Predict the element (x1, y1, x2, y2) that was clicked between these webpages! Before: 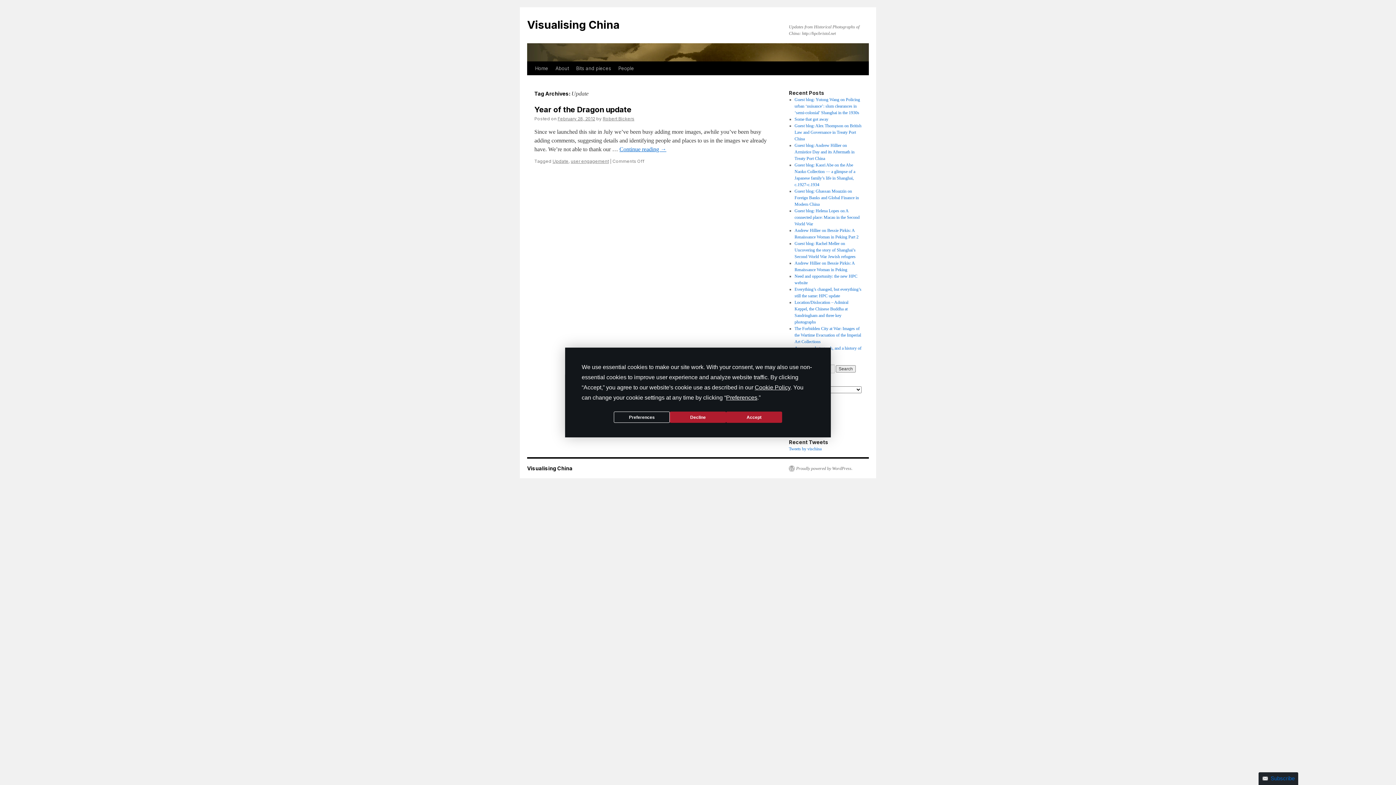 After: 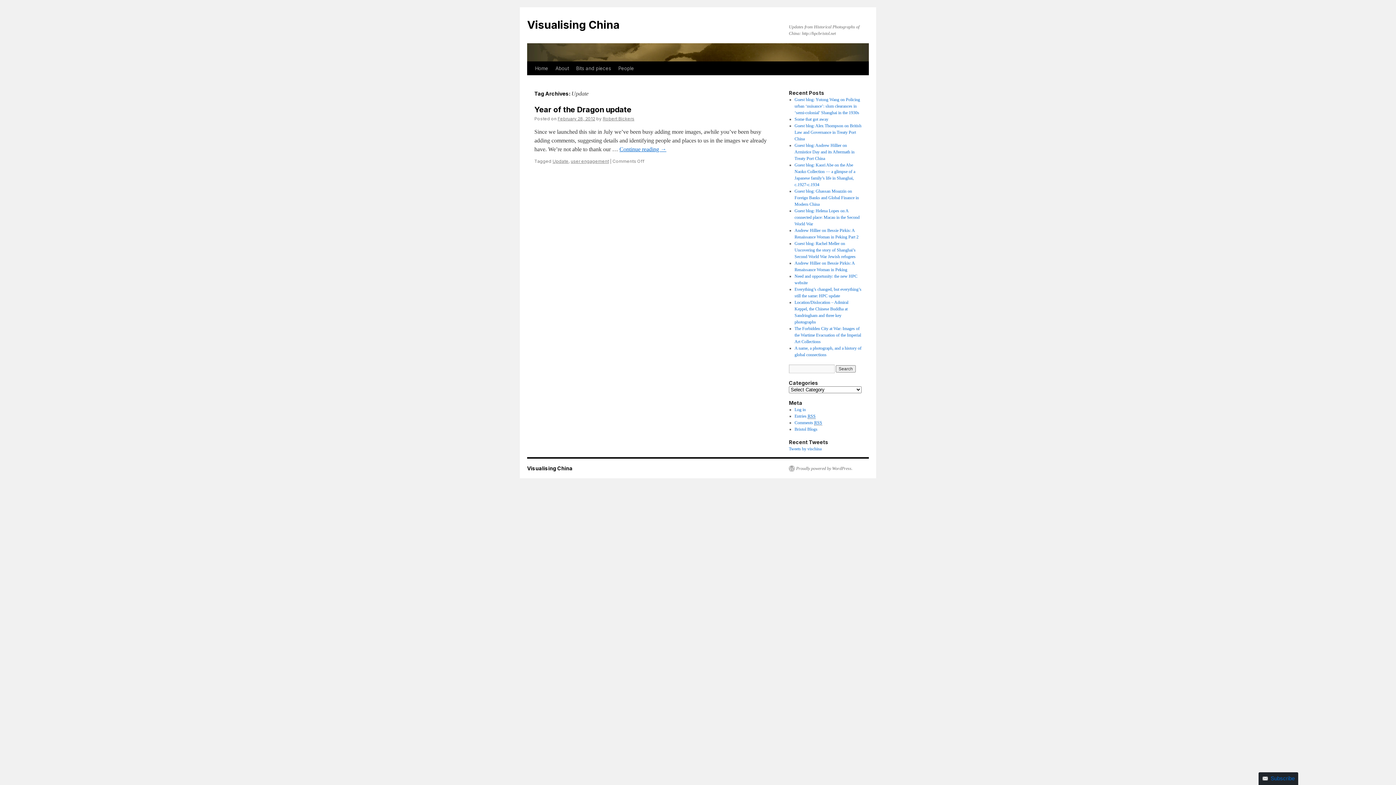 Action: label: Decline bbox: (670, 411, 726, 423)